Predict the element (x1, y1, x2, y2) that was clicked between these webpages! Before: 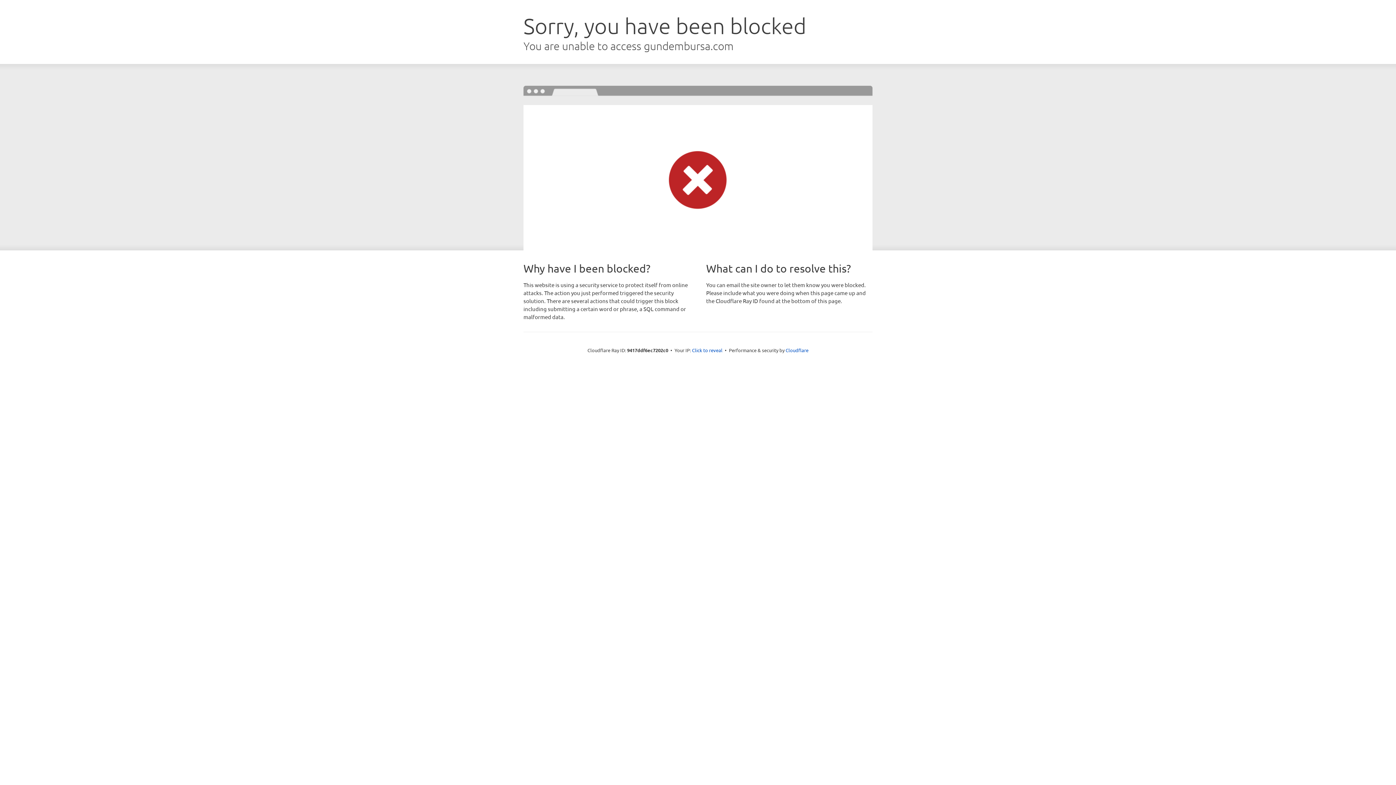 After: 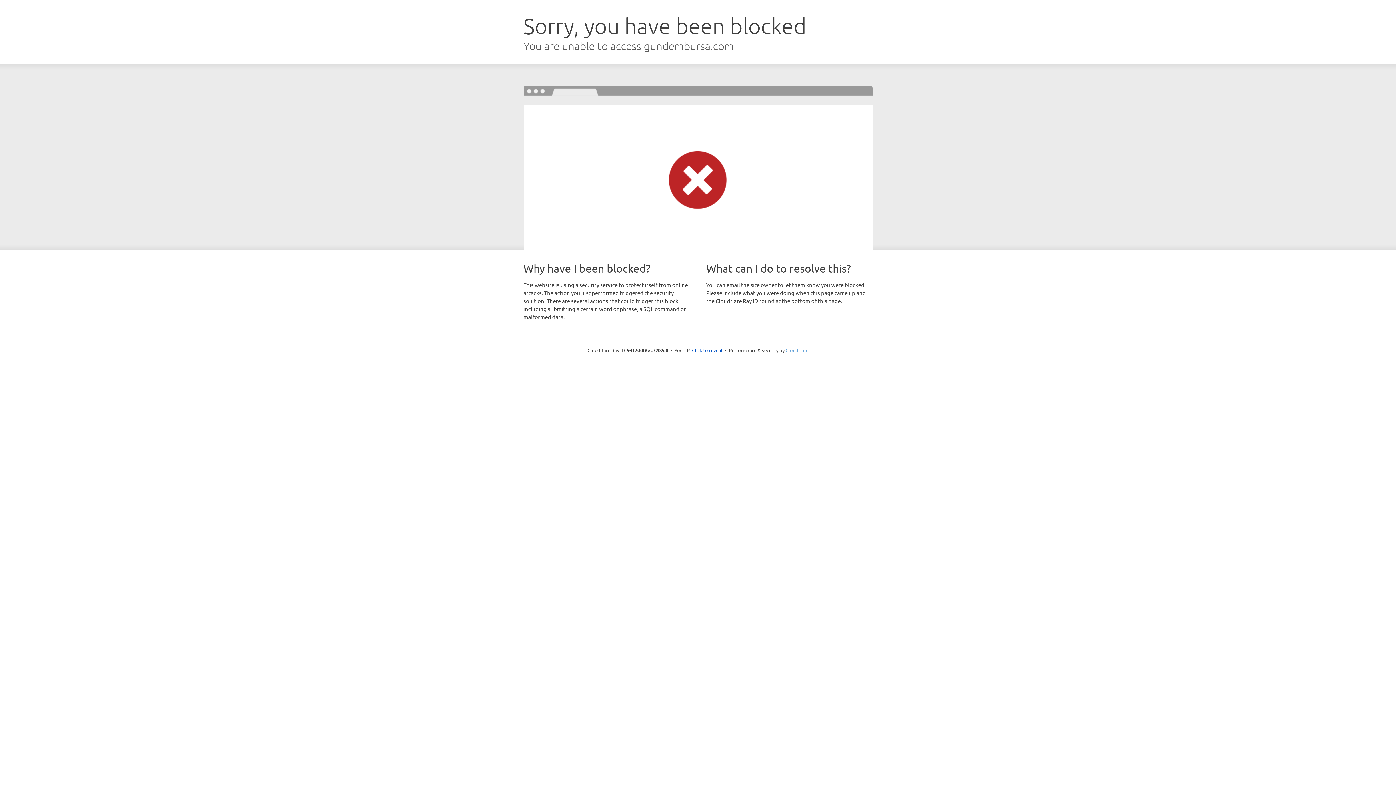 Action: label: Cloudflare bbox: (785, 347, 808, 353)